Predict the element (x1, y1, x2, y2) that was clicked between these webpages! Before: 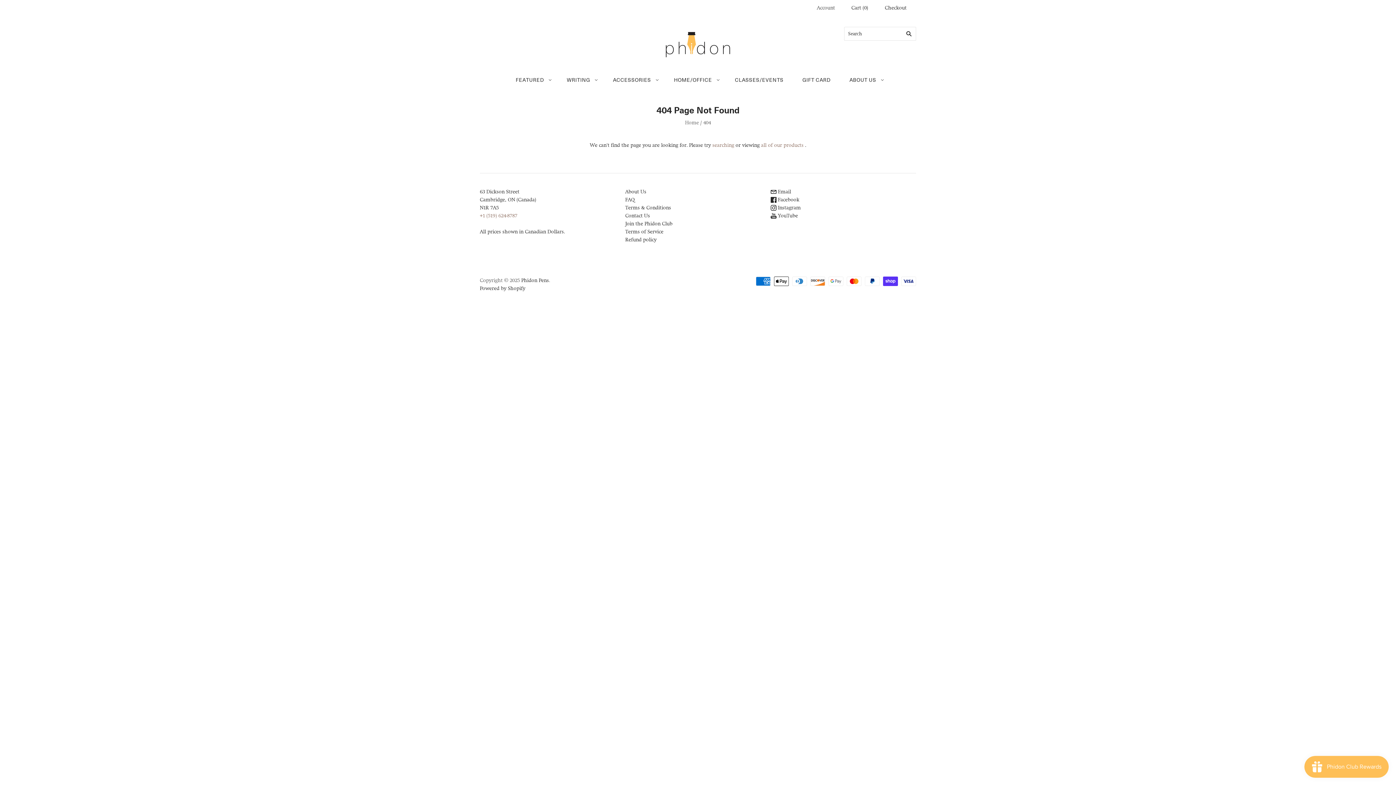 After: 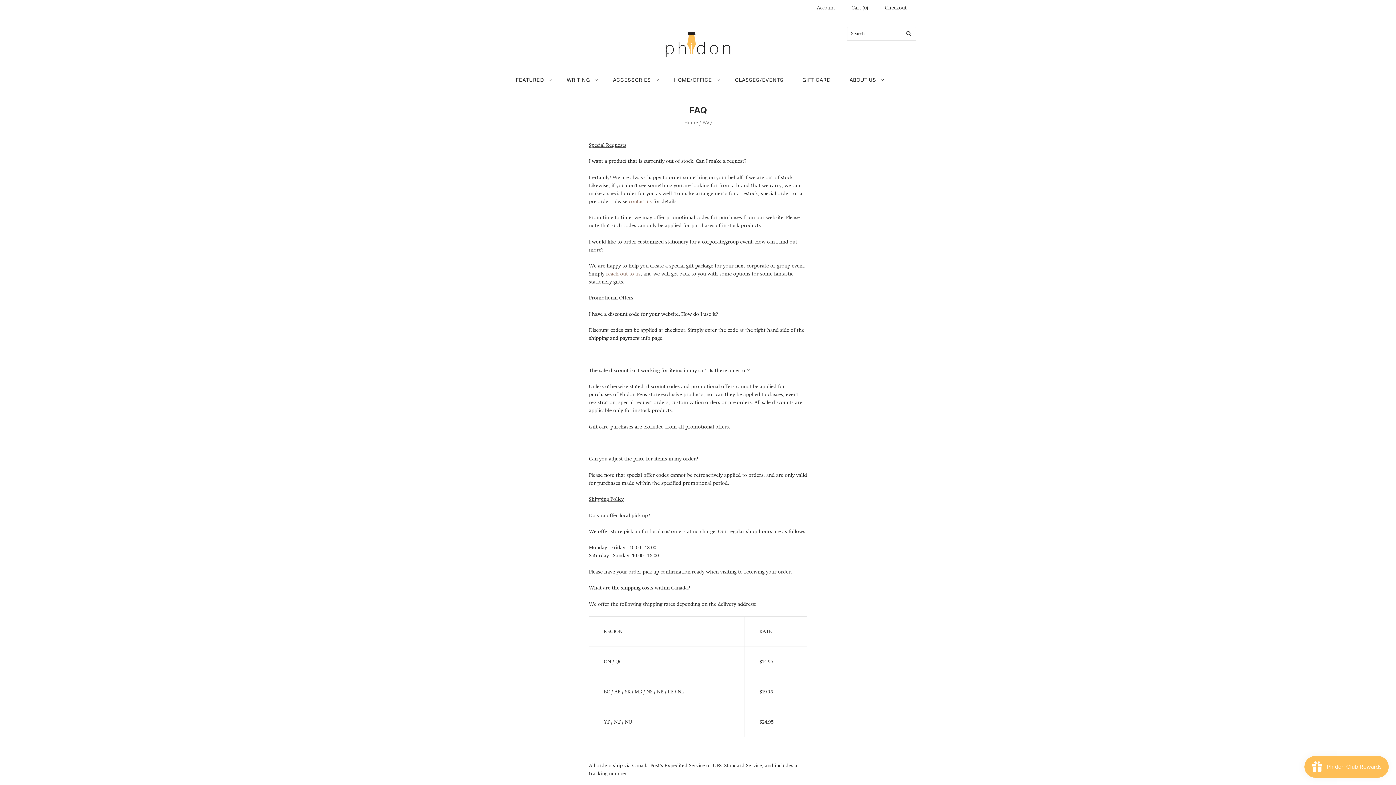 Action: label: FAQ bbox: (625, 196, 634, 202)